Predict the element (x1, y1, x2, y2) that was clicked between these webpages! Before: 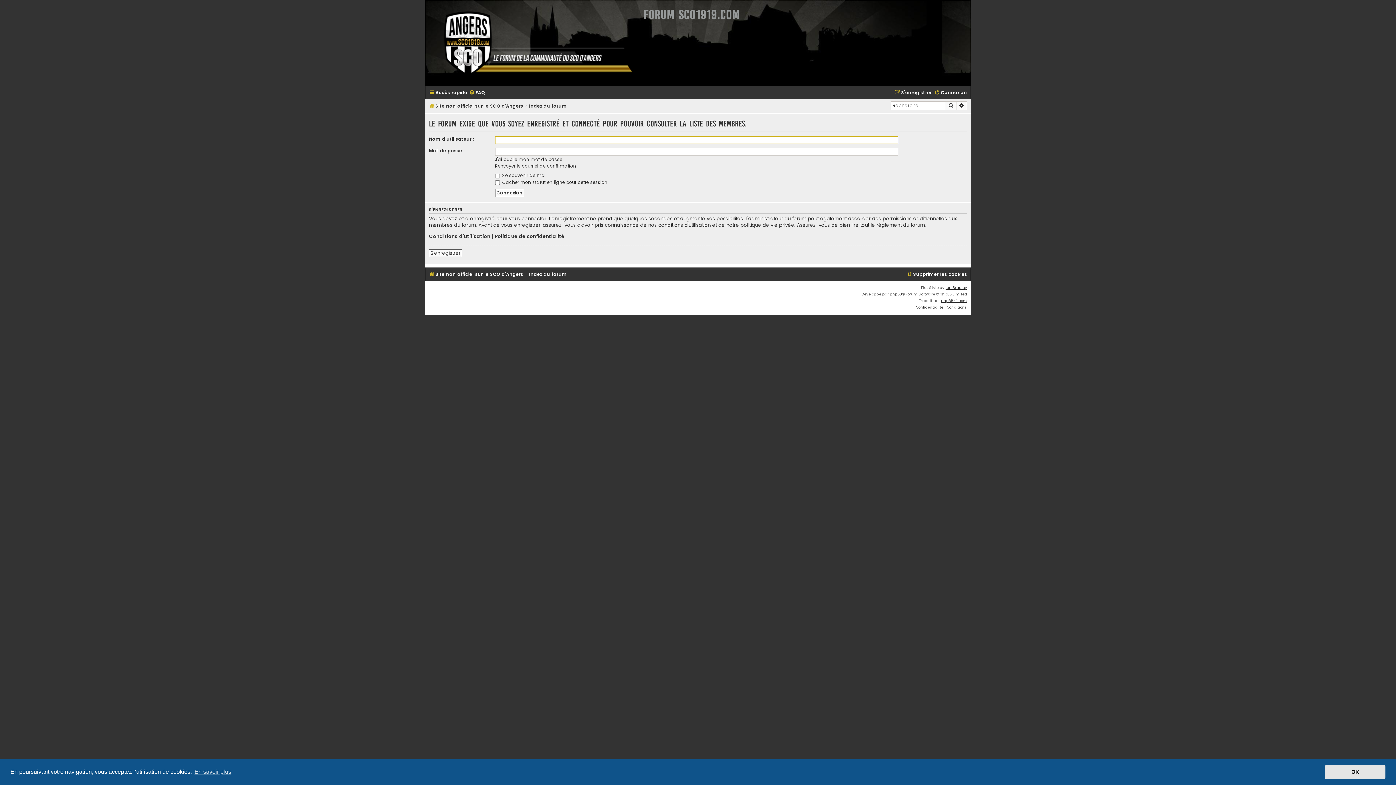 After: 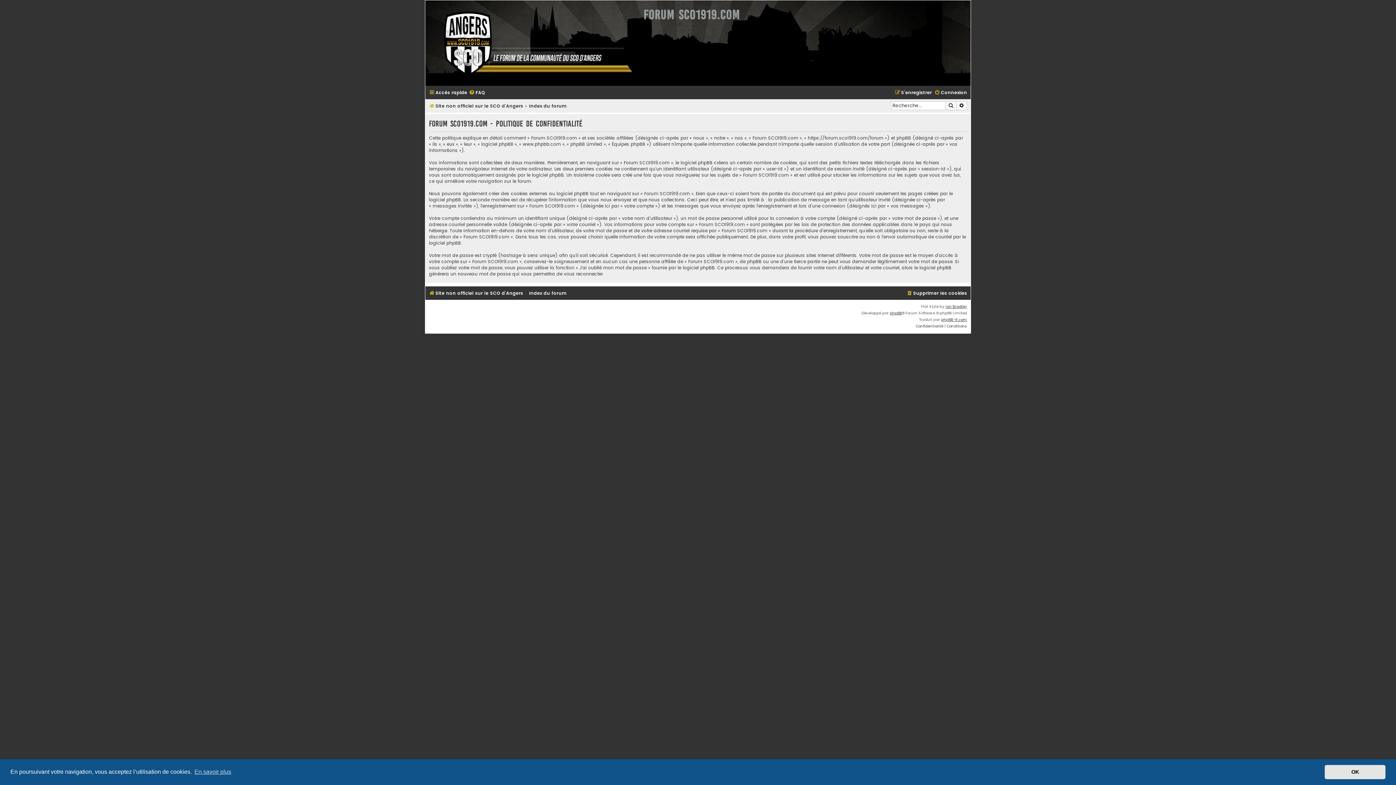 Action: label: Confidentialité bbox: (916, 304, 943, 310)